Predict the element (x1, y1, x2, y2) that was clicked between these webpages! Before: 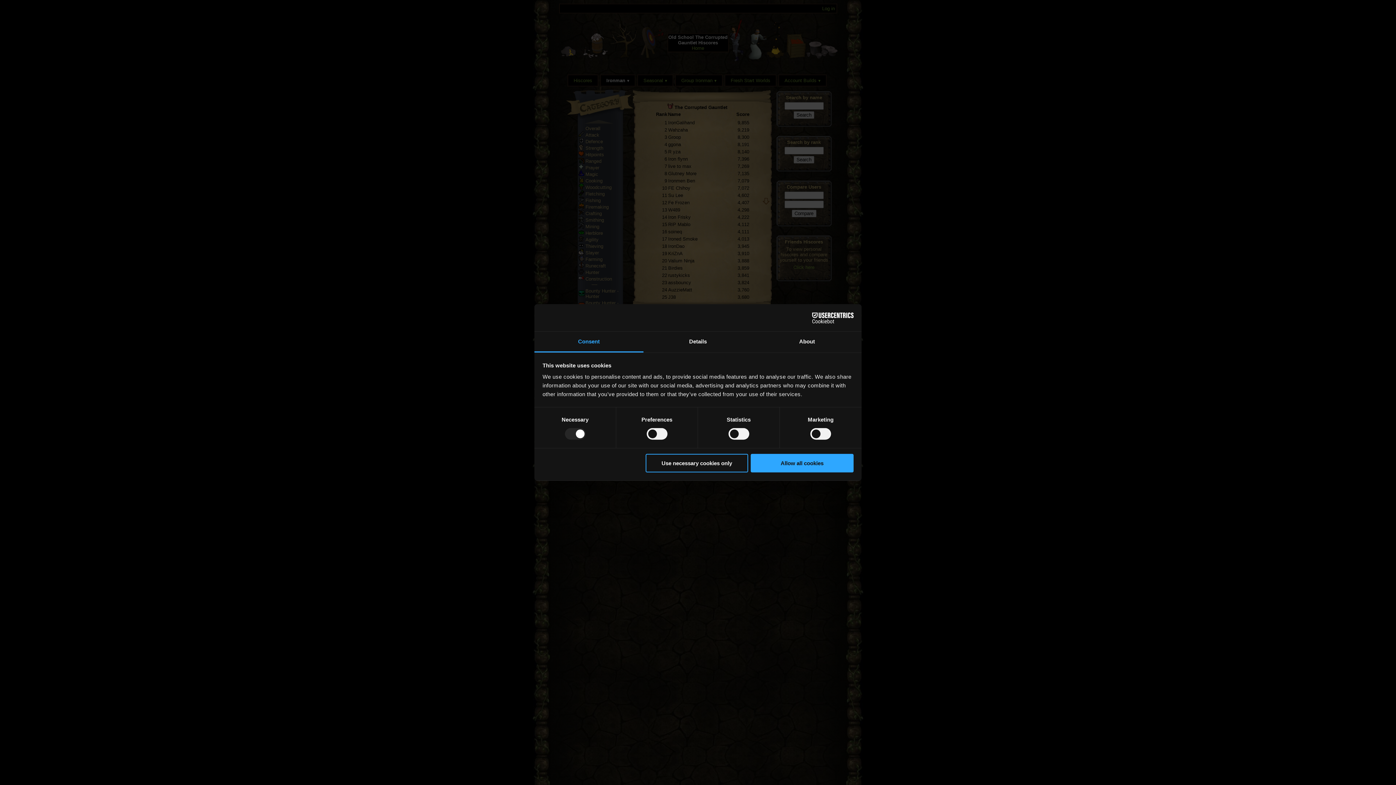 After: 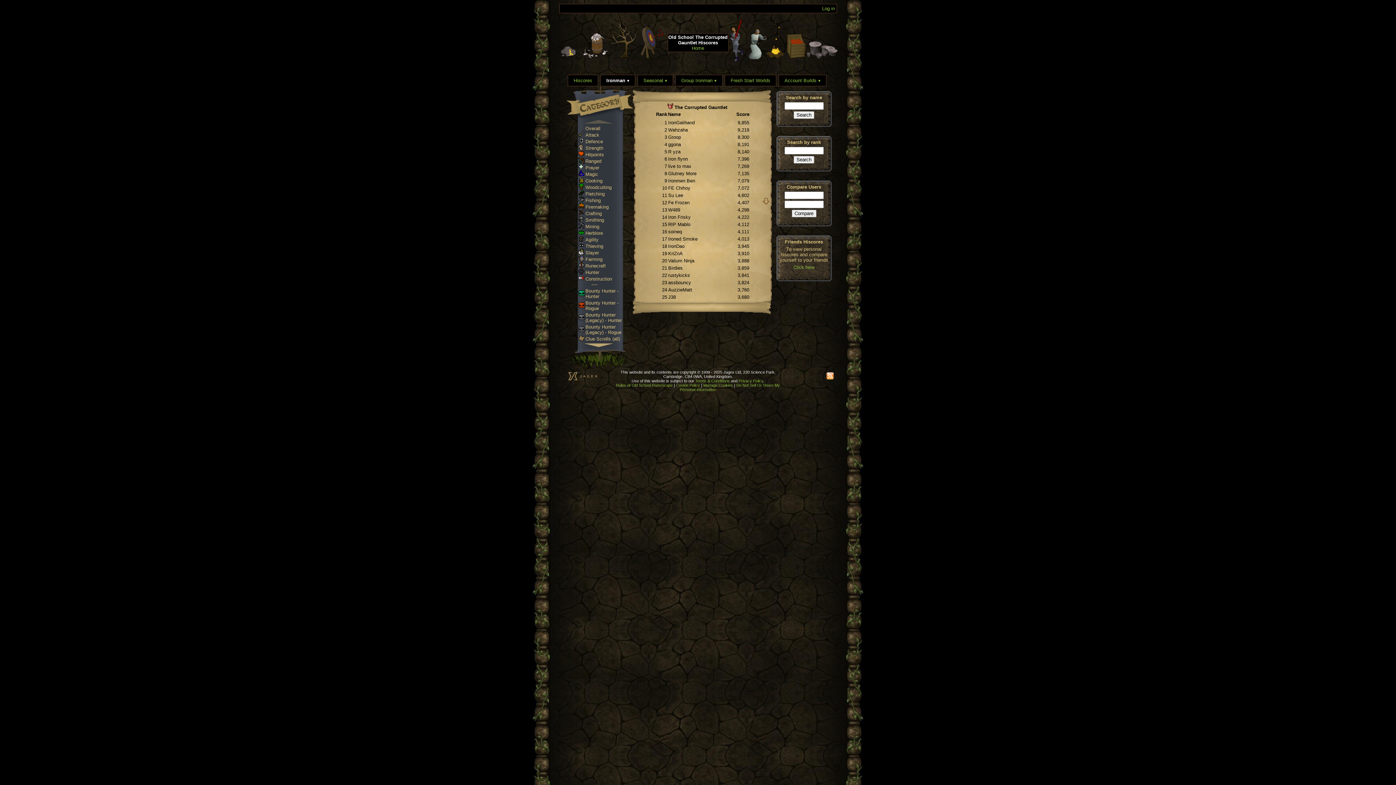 Action: bbox: (645, 454, 748, 472) label: Use necessary cookies only